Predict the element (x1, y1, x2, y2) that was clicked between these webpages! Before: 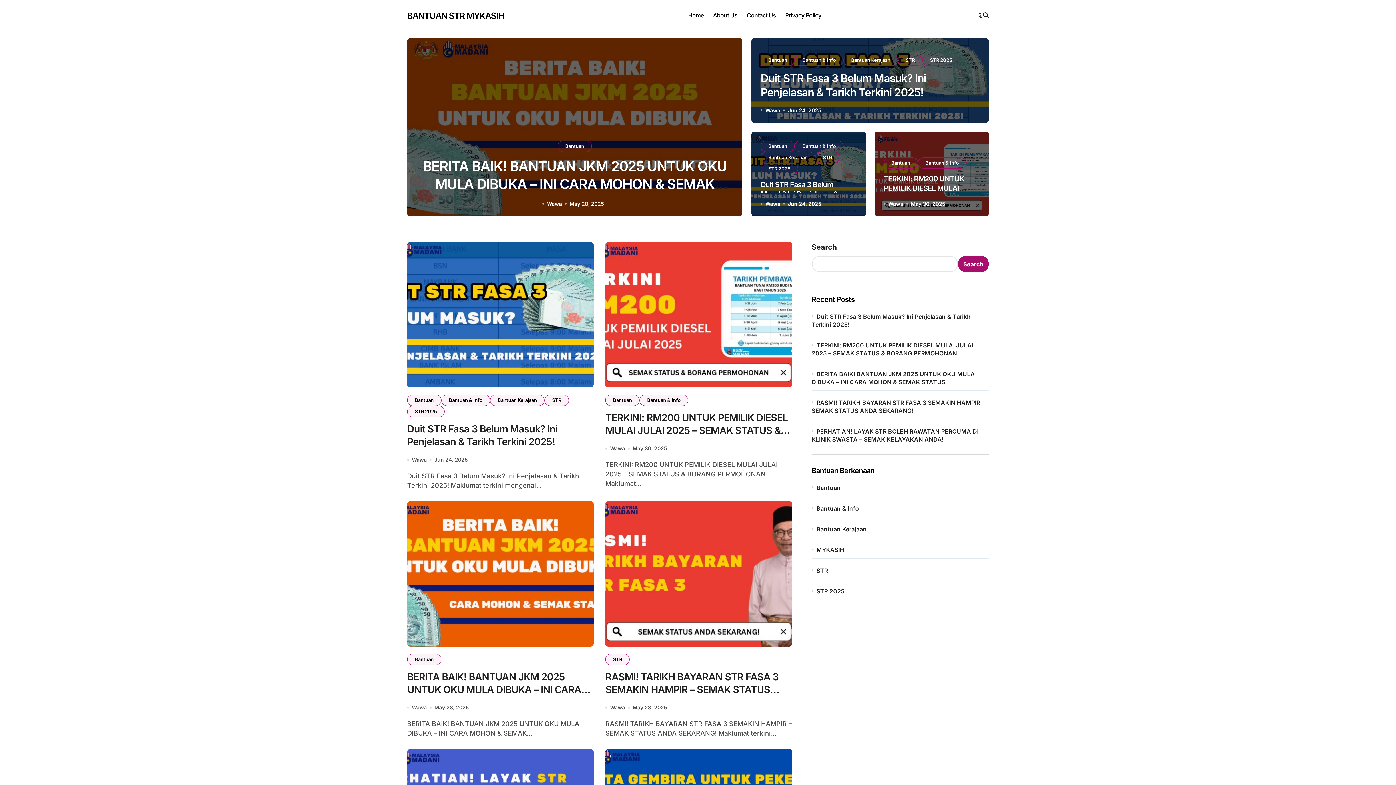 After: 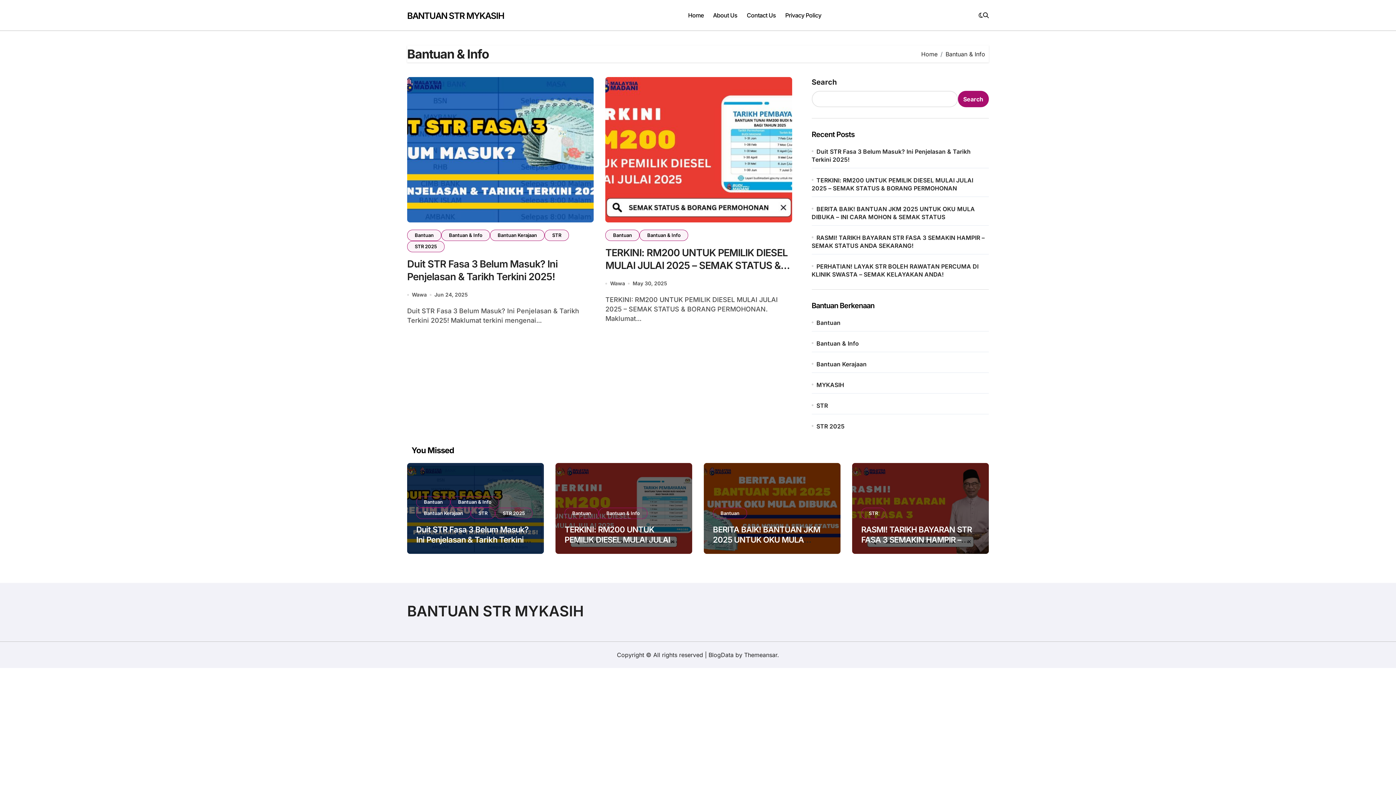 Action: label: Bantuan & Info bbox: (918, 157, 966, 168)